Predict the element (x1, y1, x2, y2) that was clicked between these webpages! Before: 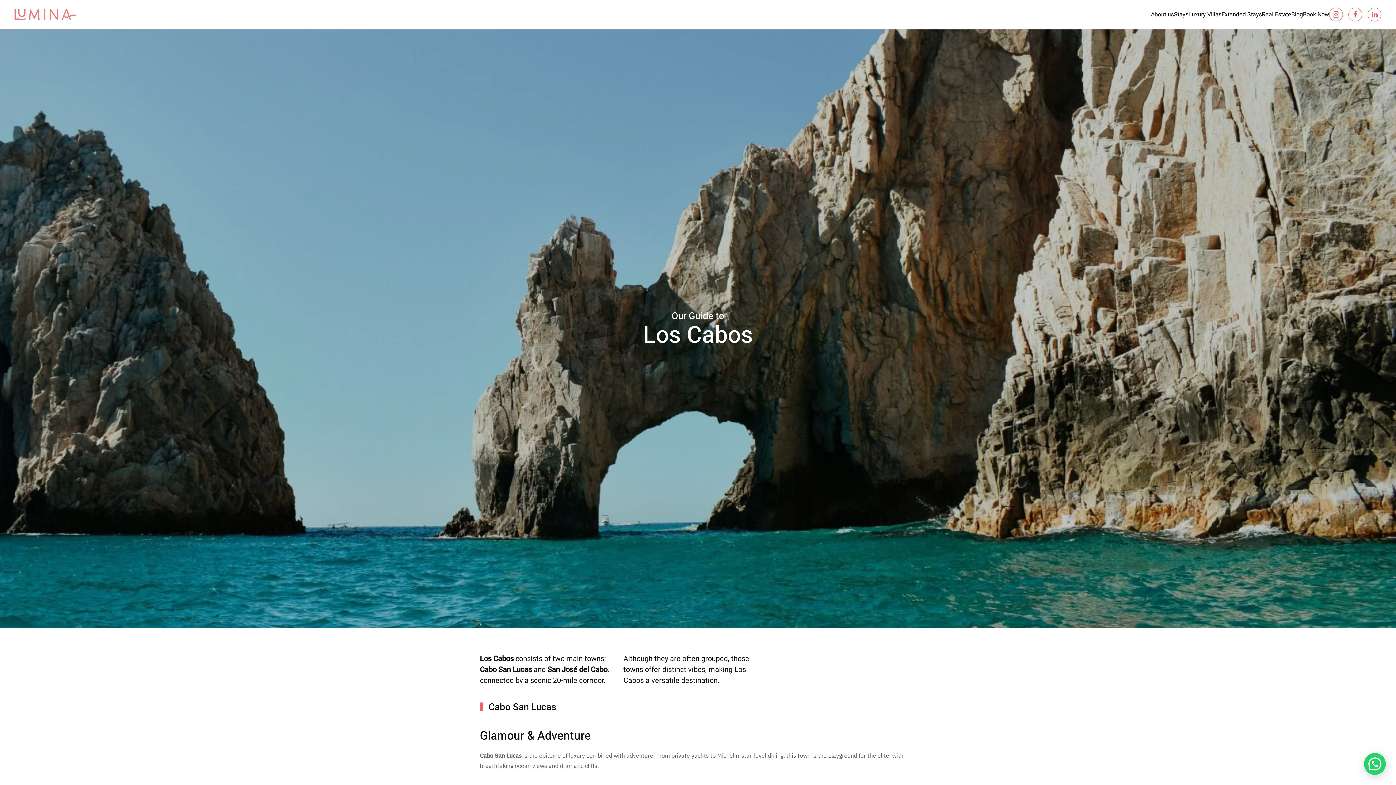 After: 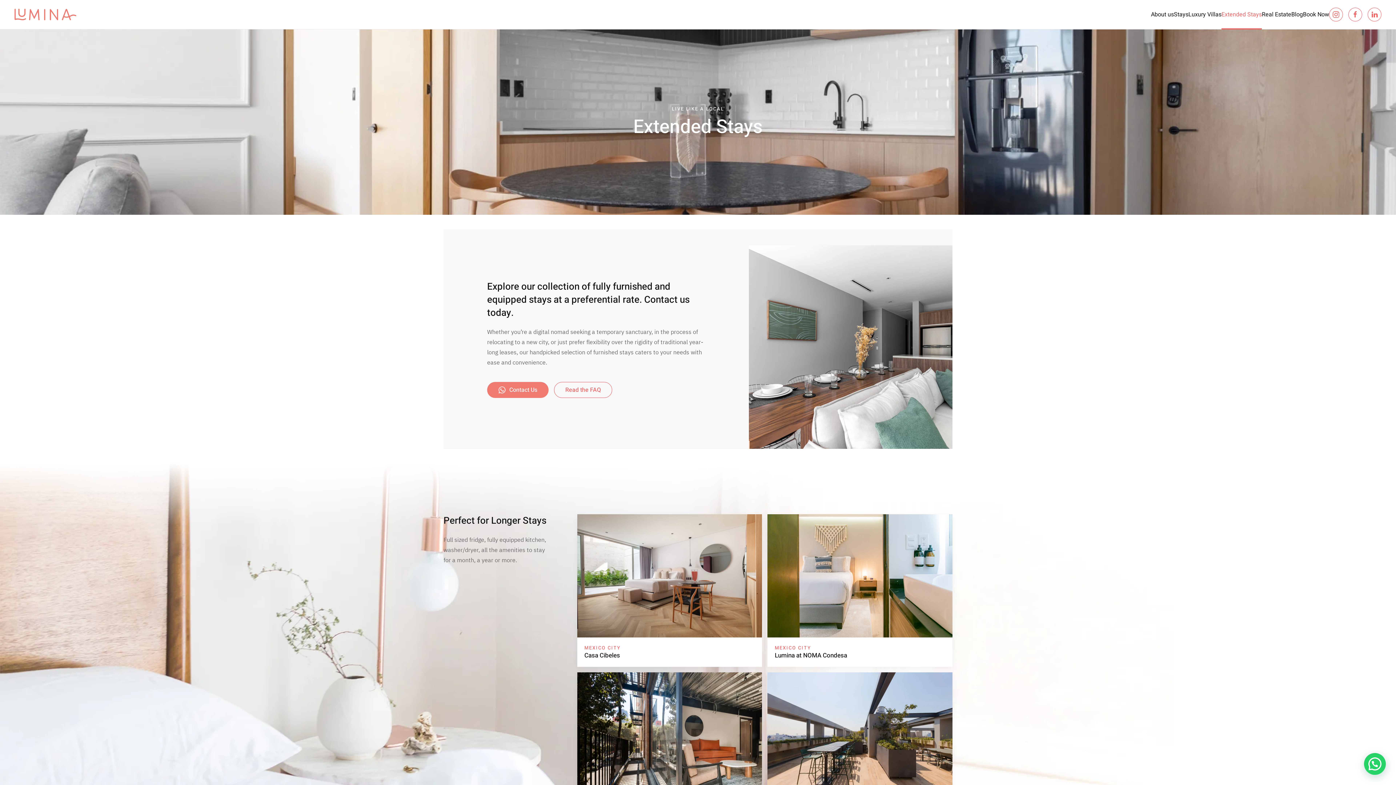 Action: label: Extended Stays bbox: (1221, 0, 1262, 29)